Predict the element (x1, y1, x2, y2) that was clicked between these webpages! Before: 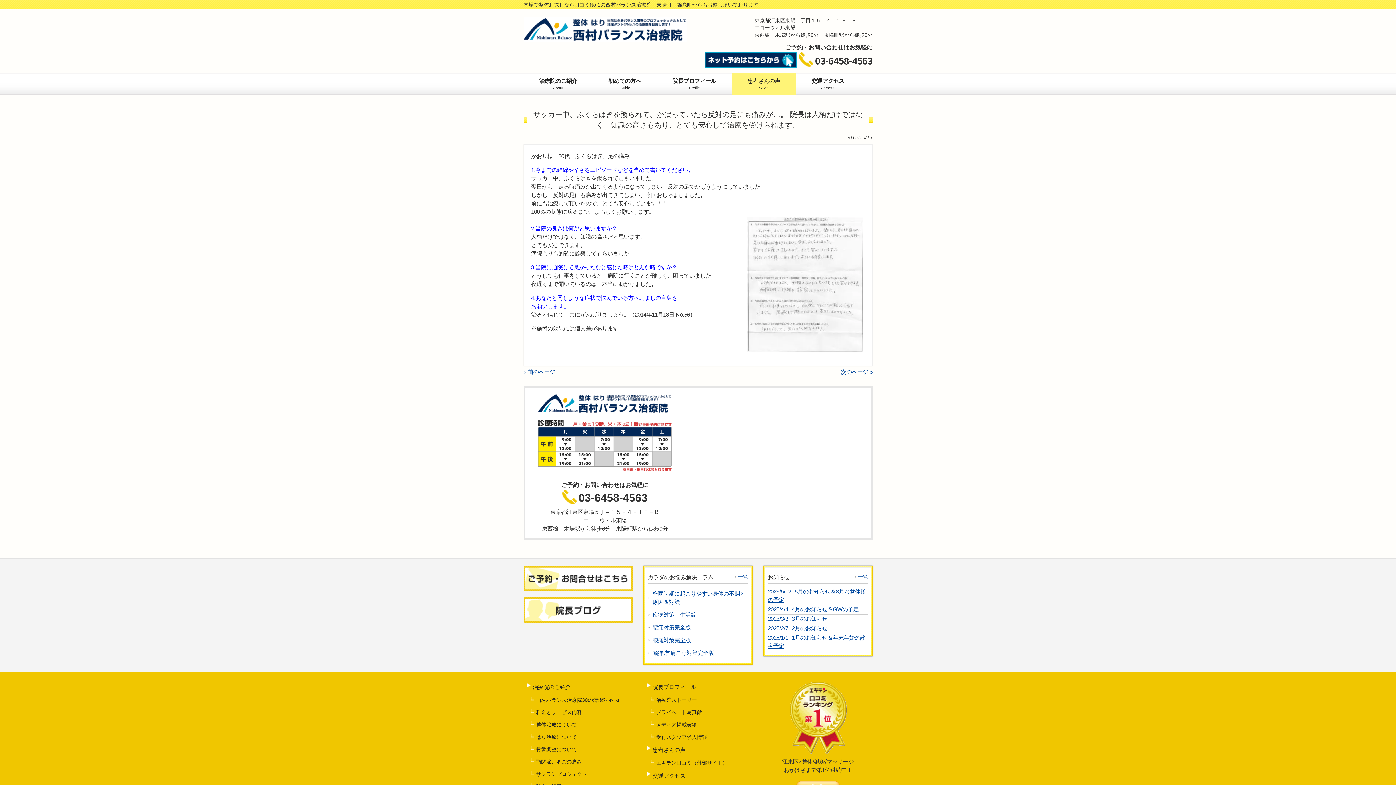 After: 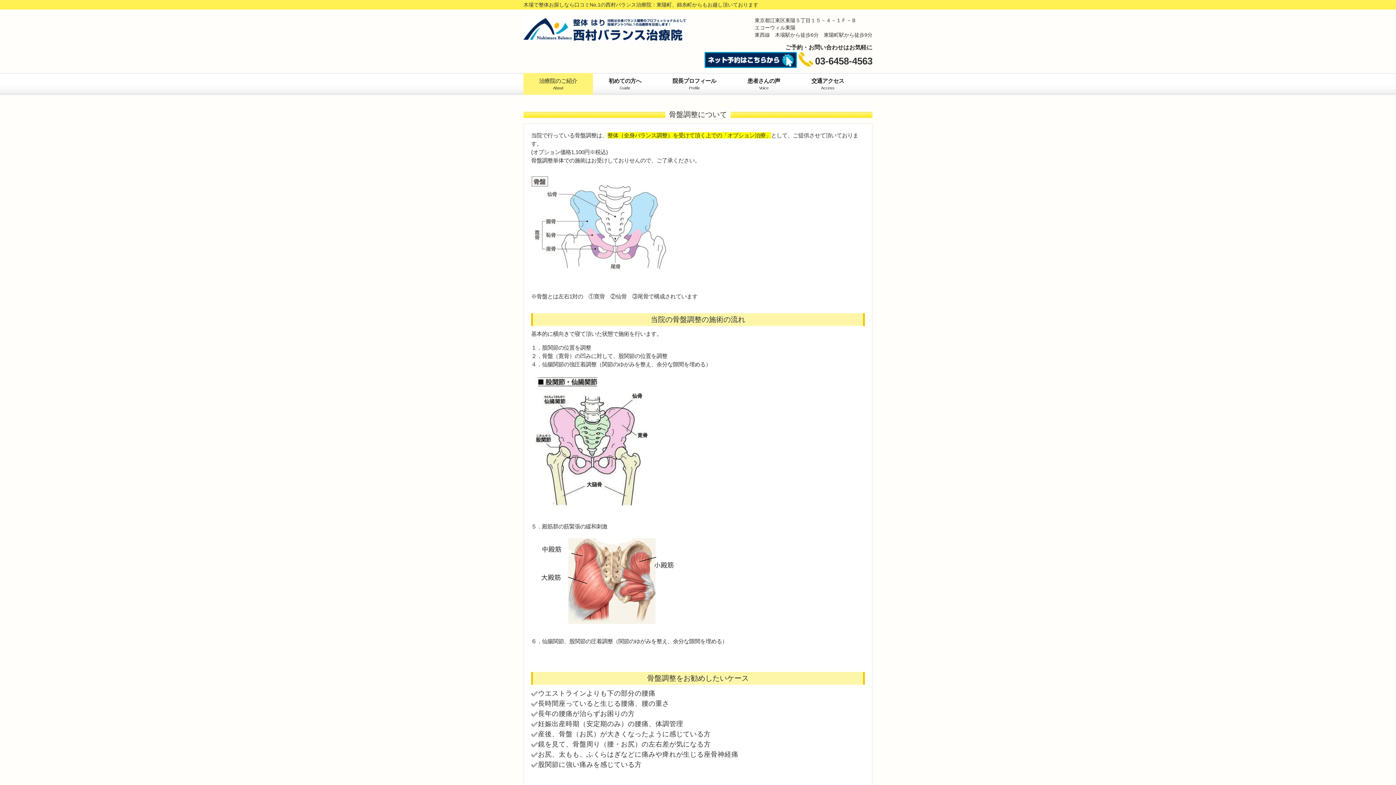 Action: label: 骨盤調整について bbox: (530, 743, 629, 755)